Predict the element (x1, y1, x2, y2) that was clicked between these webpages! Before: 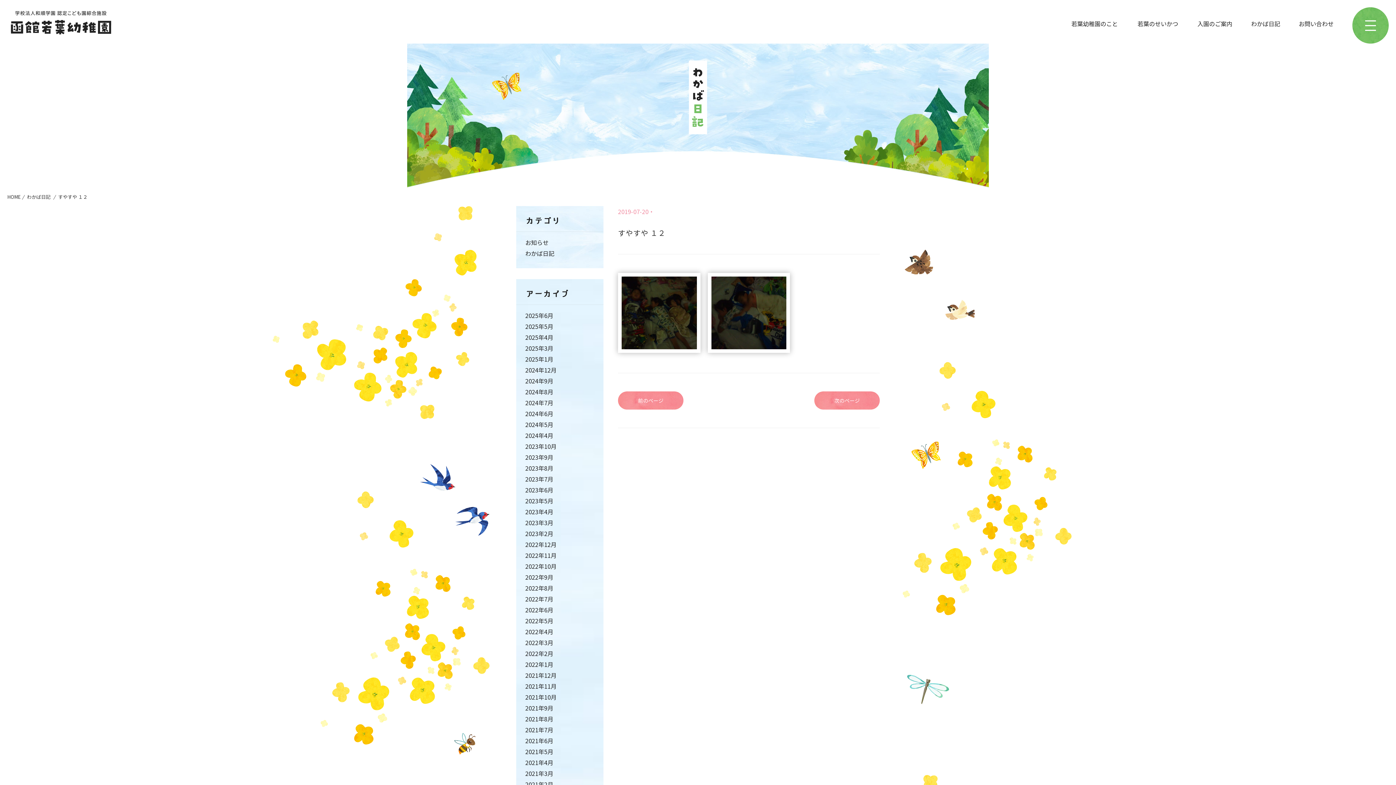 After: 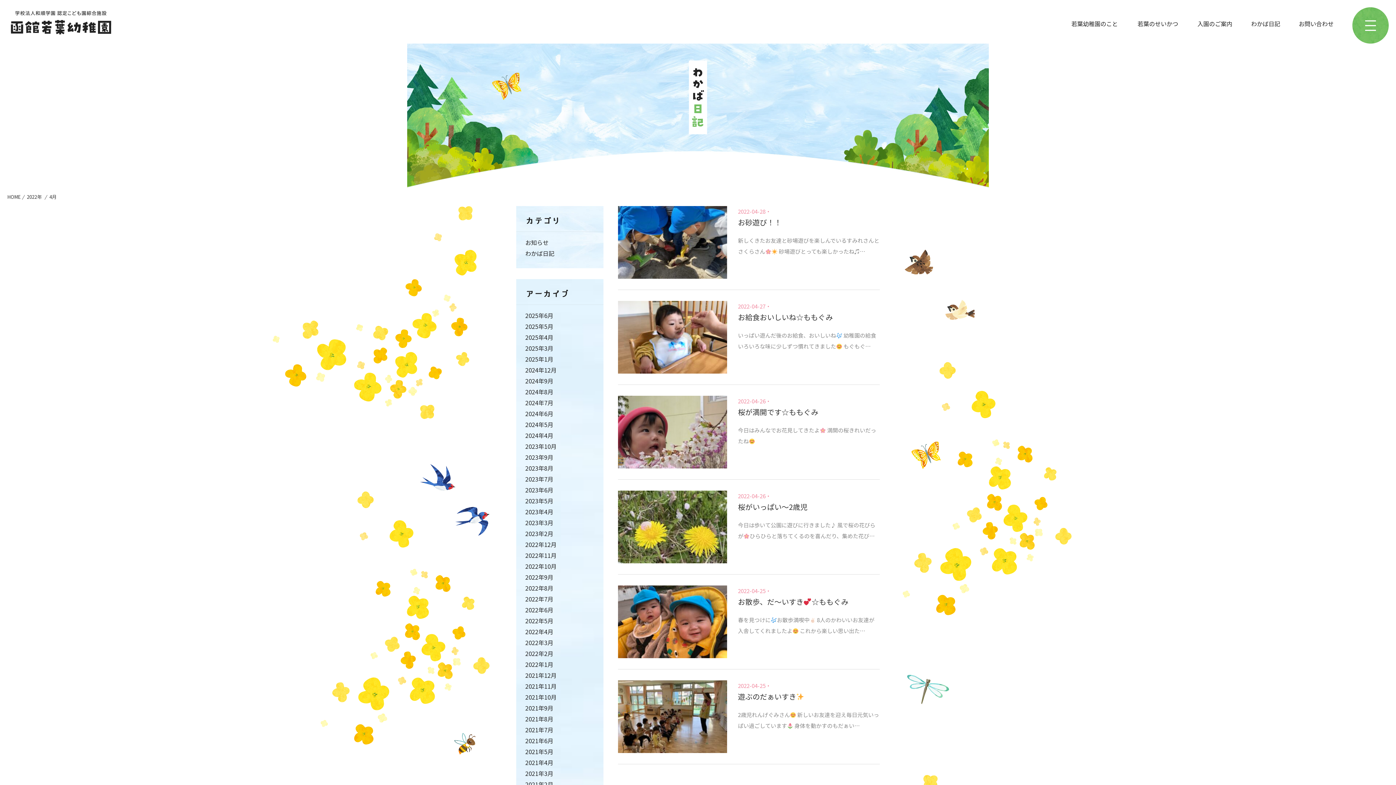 Action: label: 2022年4月 bbox: (525, 627, 553, 636)